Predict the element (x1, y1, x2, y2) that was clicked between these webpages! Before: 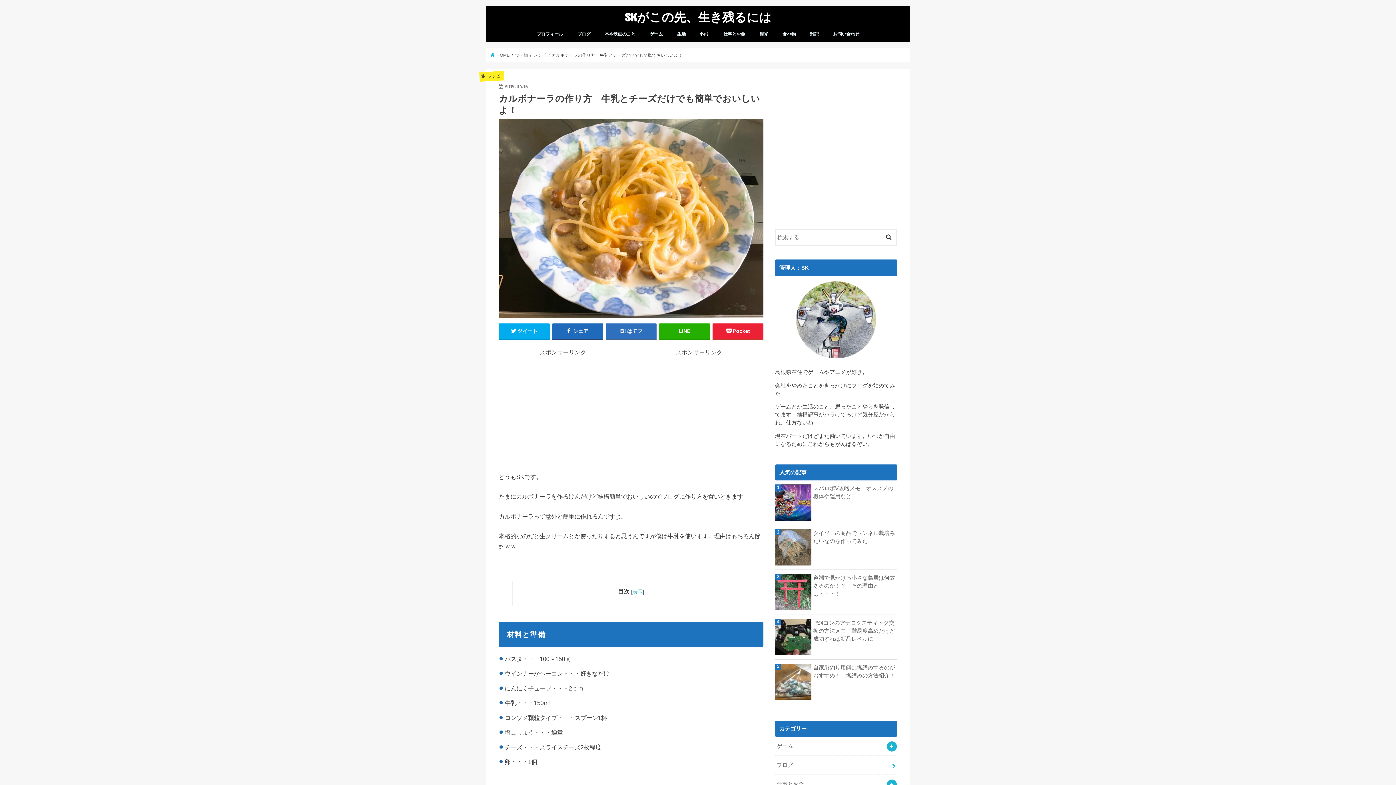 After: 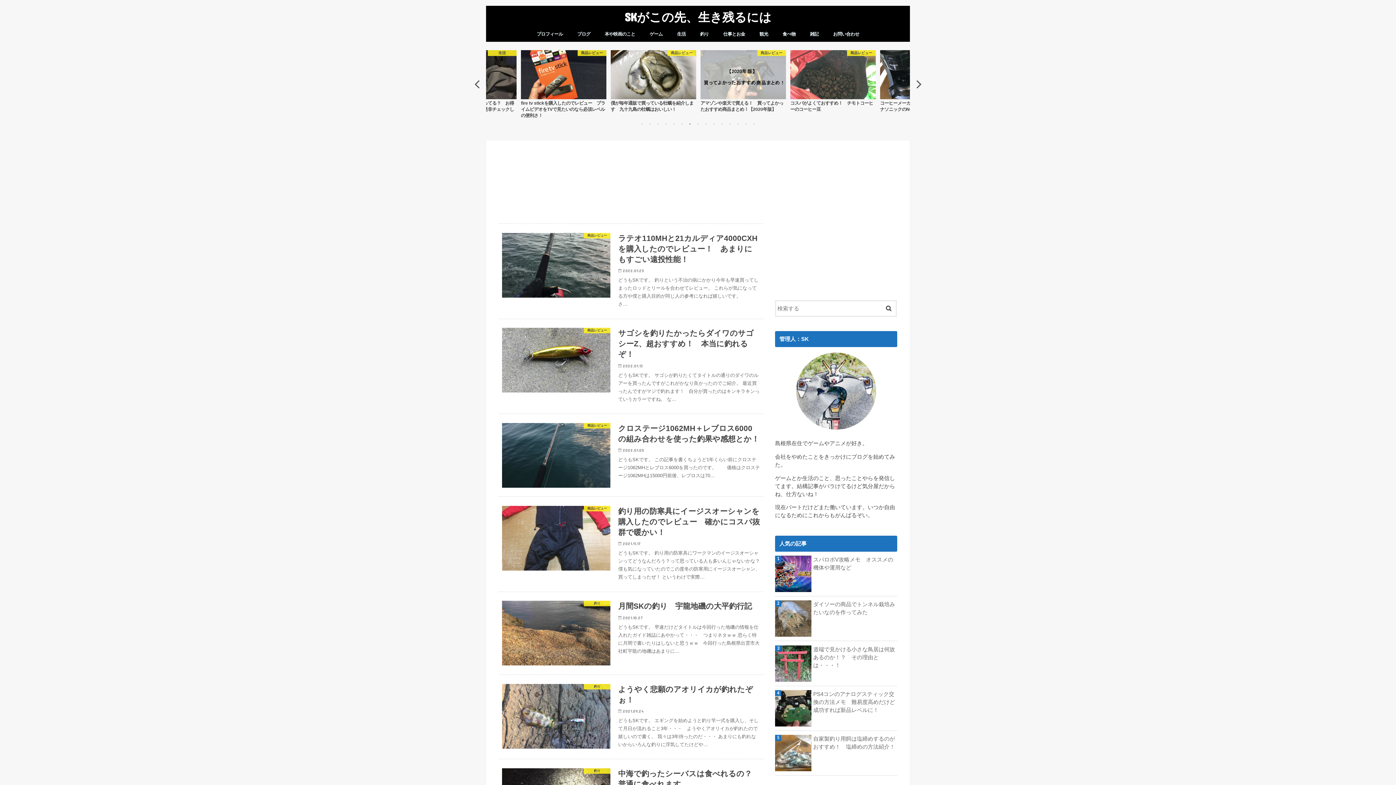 Action: bbox: (624, 9, 771, 24) label: SKがこの先、生き残るには